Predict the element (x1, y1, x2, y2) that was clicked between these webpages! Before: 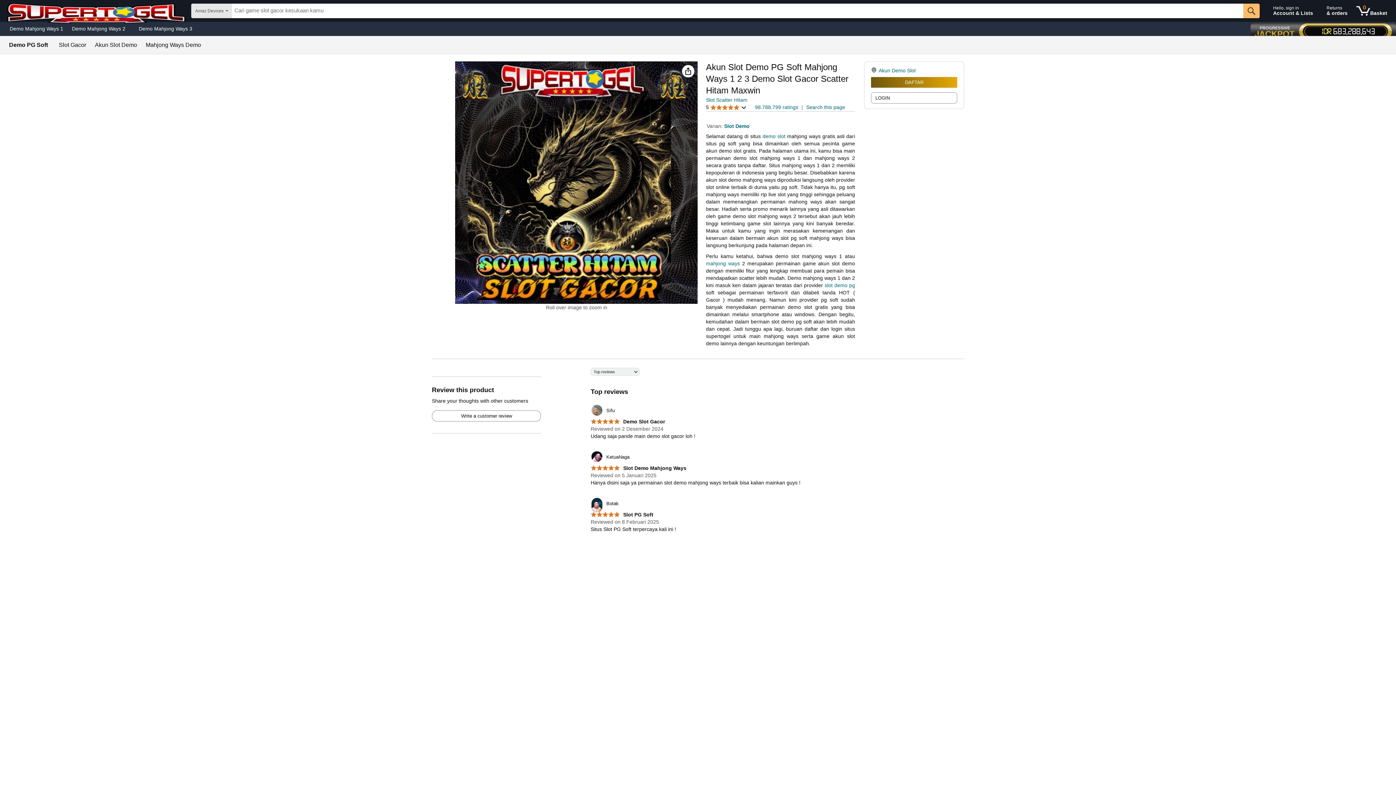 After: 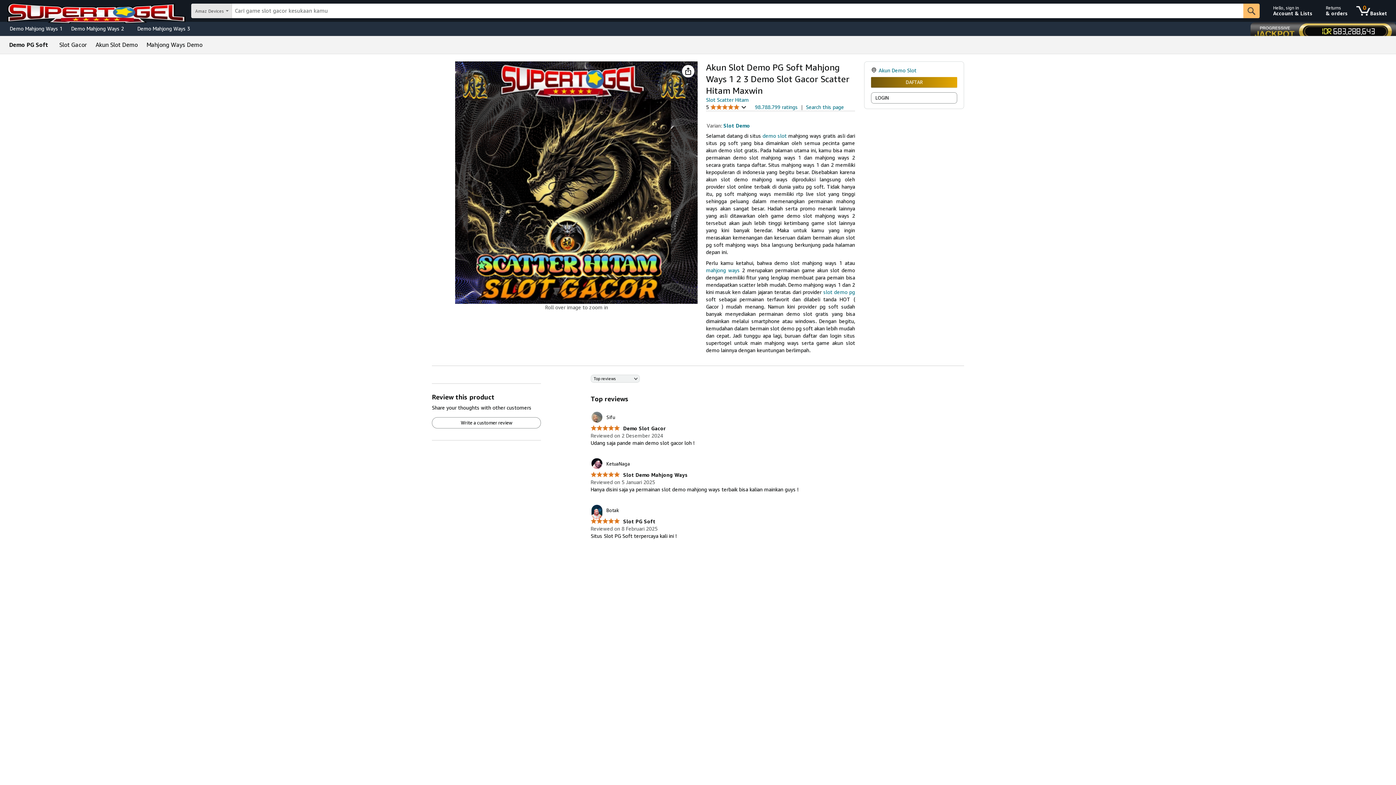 Action: label:  Slot PG Soft bbox: (590, 512, 653, 517)